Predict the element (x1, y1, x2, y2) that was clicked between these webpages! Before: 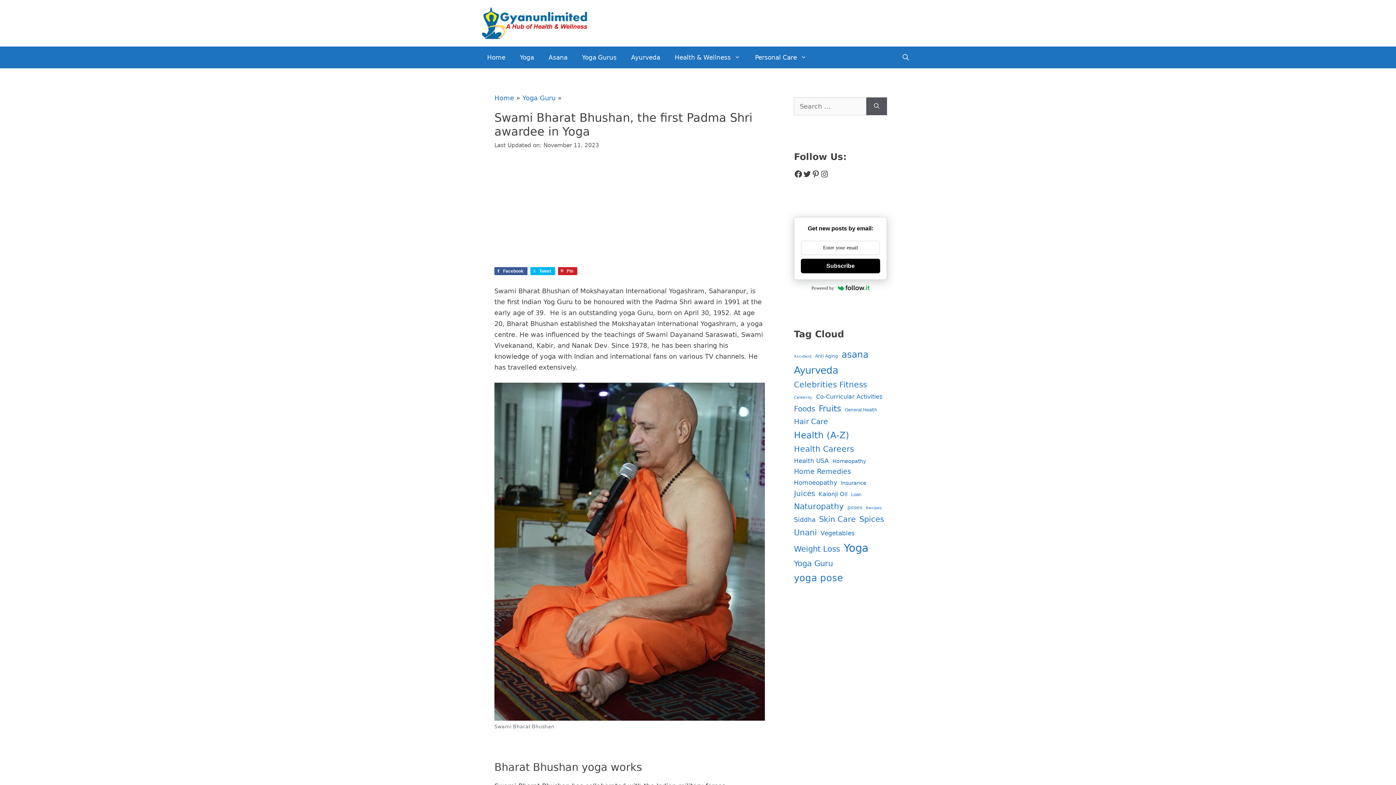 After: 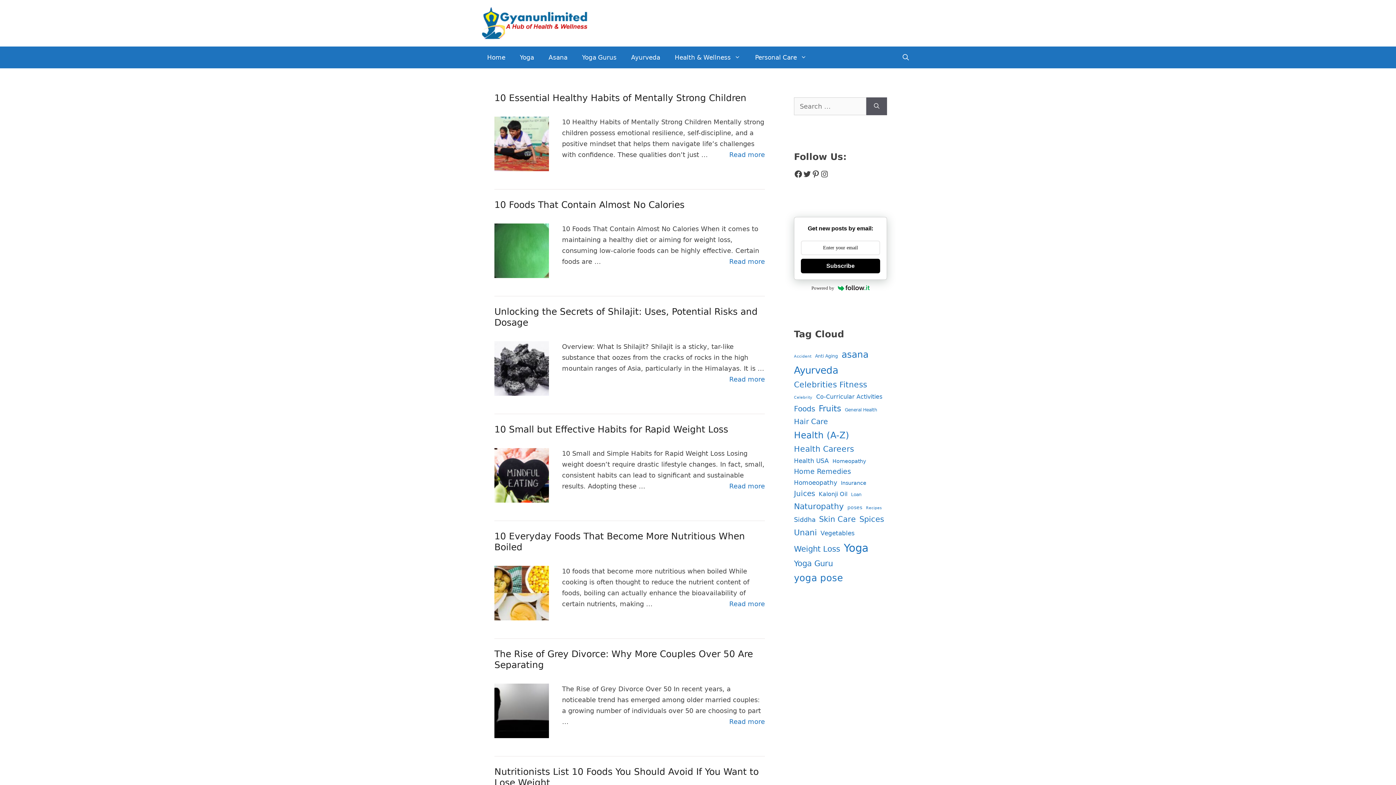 Action: label: Home bbox: (480, 46, 512, 68)